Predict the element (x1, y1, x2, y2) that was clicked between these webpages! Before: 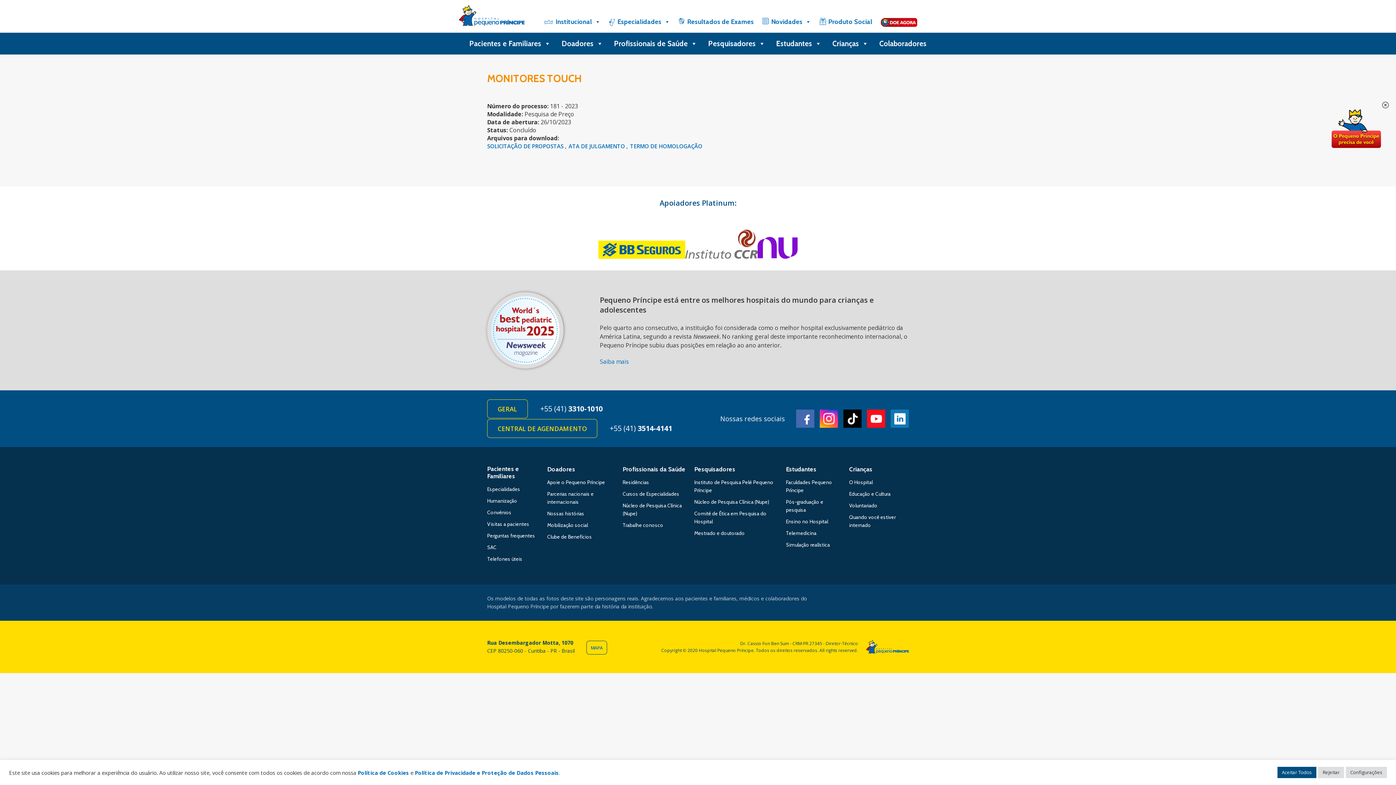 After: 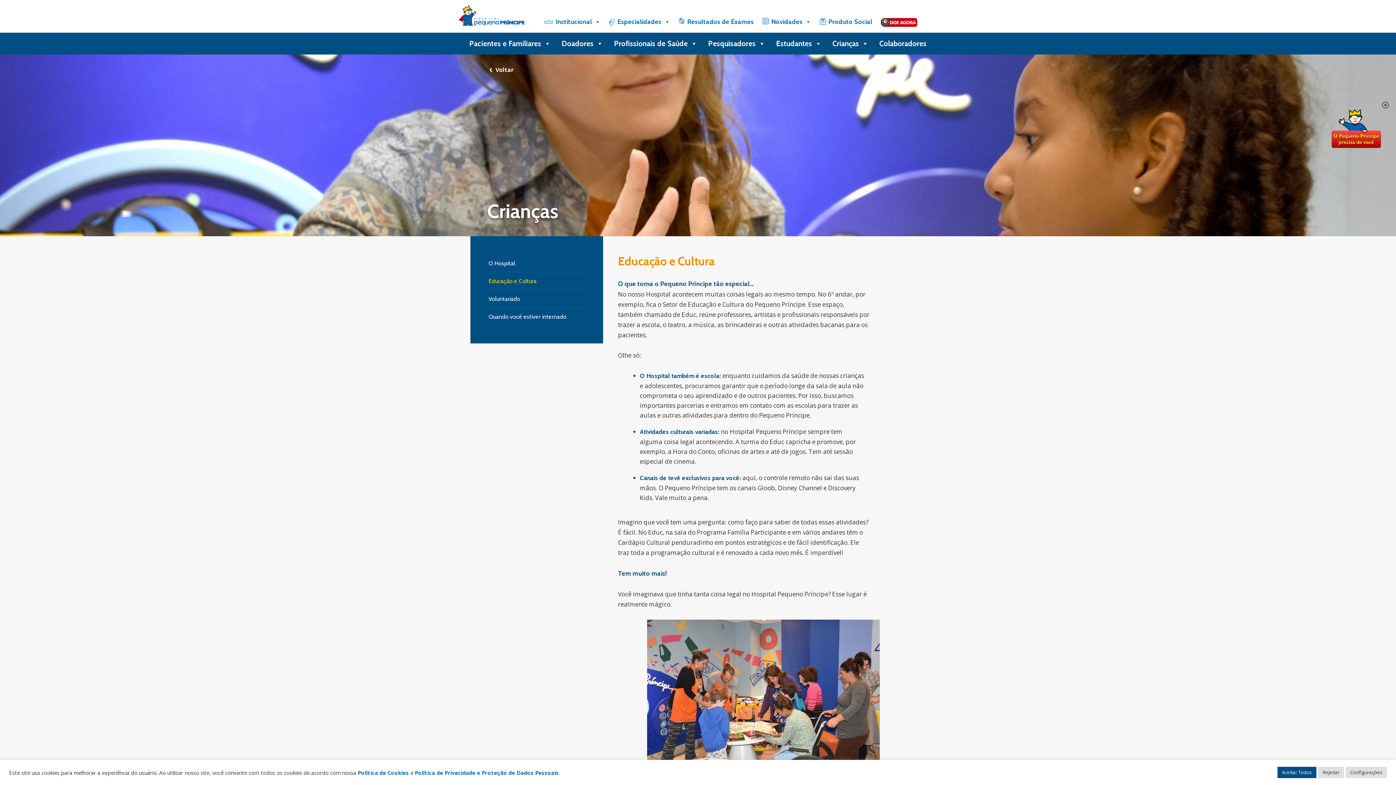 Action: label: Educação e Cultura bbox: (849, 490, 890, 497)